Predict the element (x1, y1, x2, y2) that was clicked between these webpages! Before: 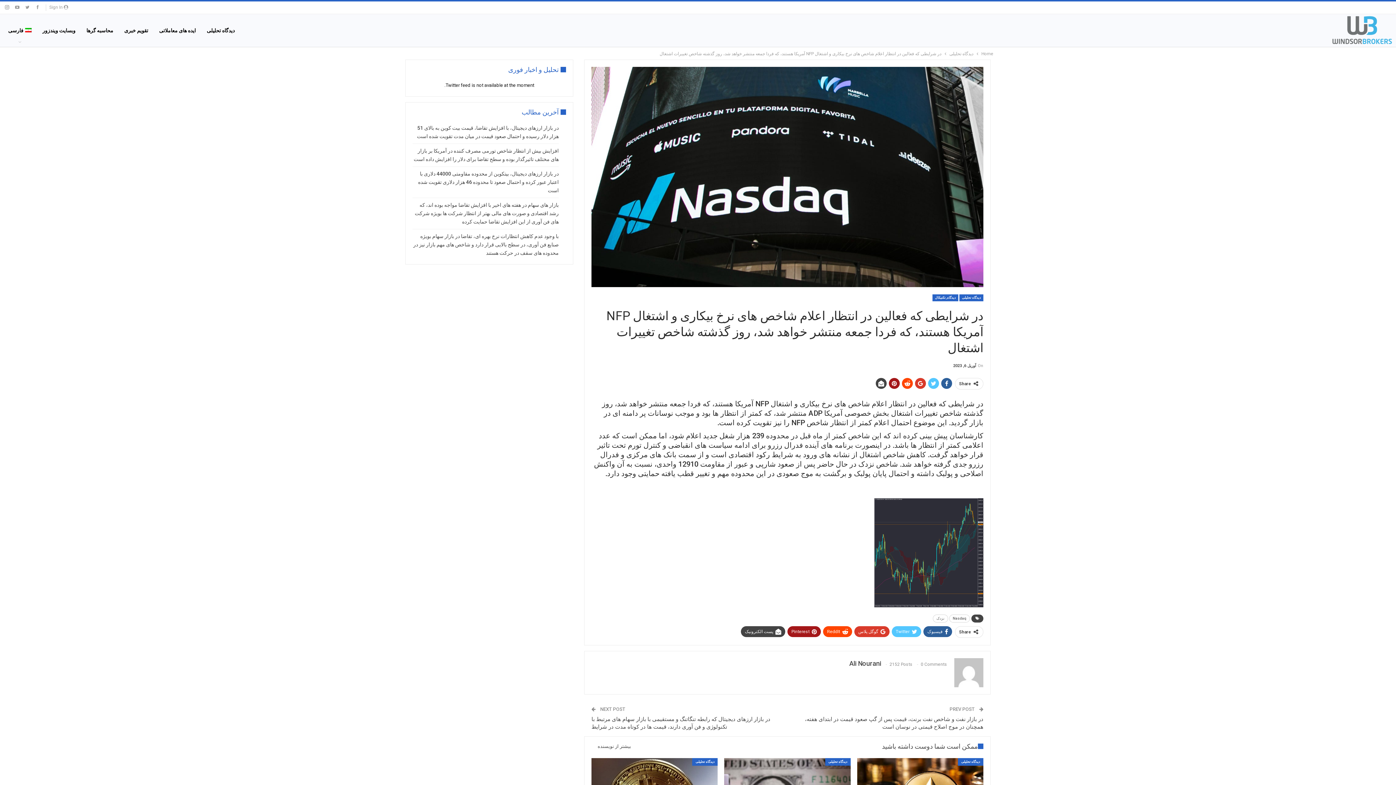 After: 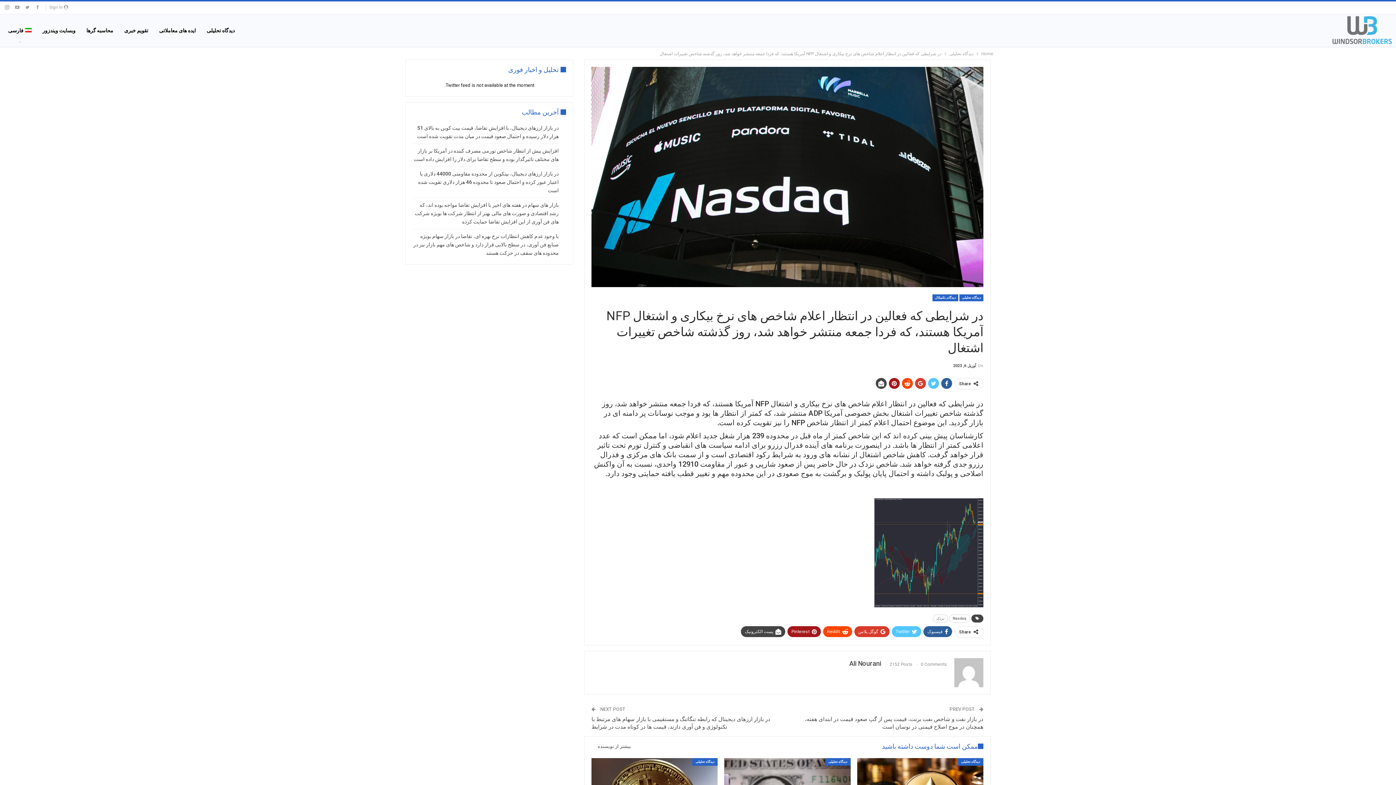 Action: label: ممکن است شما دوست داشته باشید bbox: (873, 743, 983, 750)